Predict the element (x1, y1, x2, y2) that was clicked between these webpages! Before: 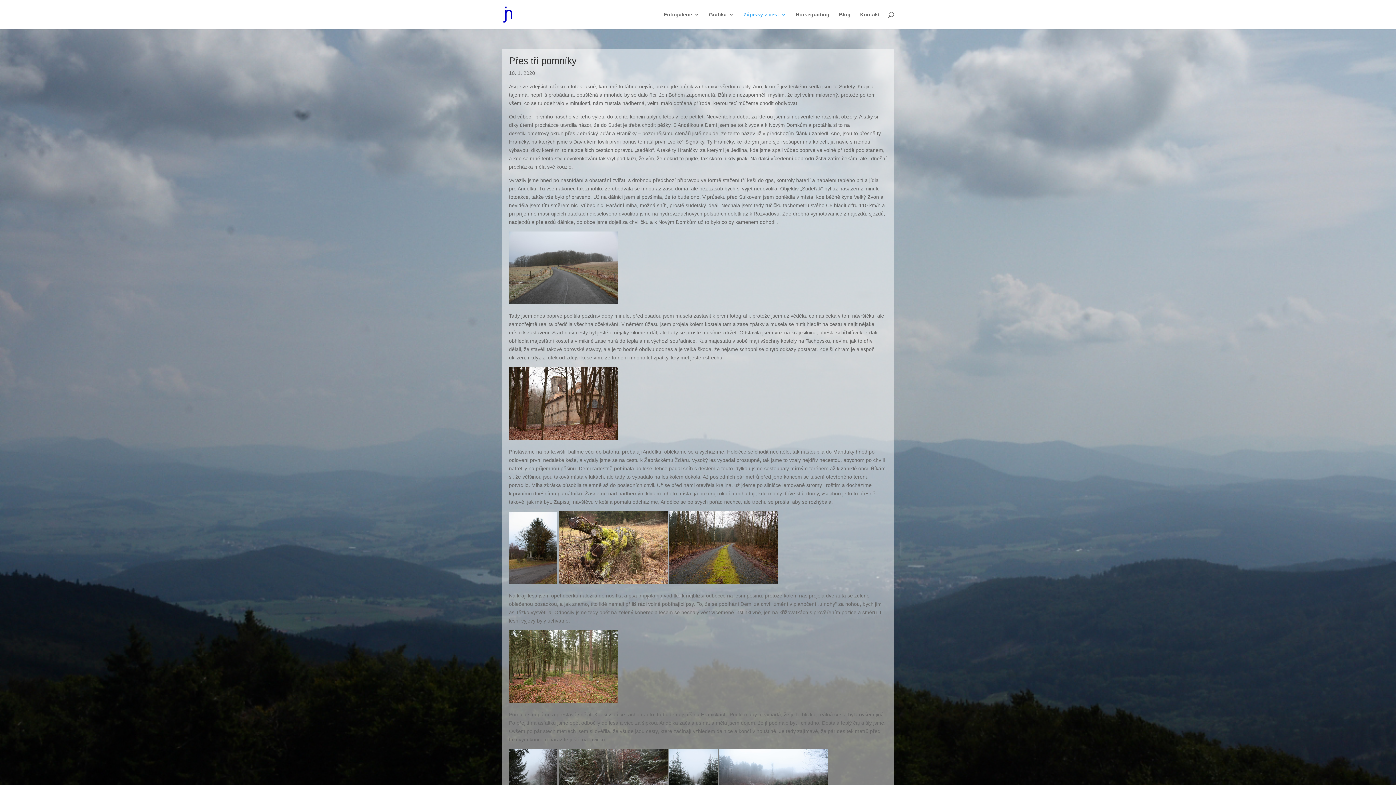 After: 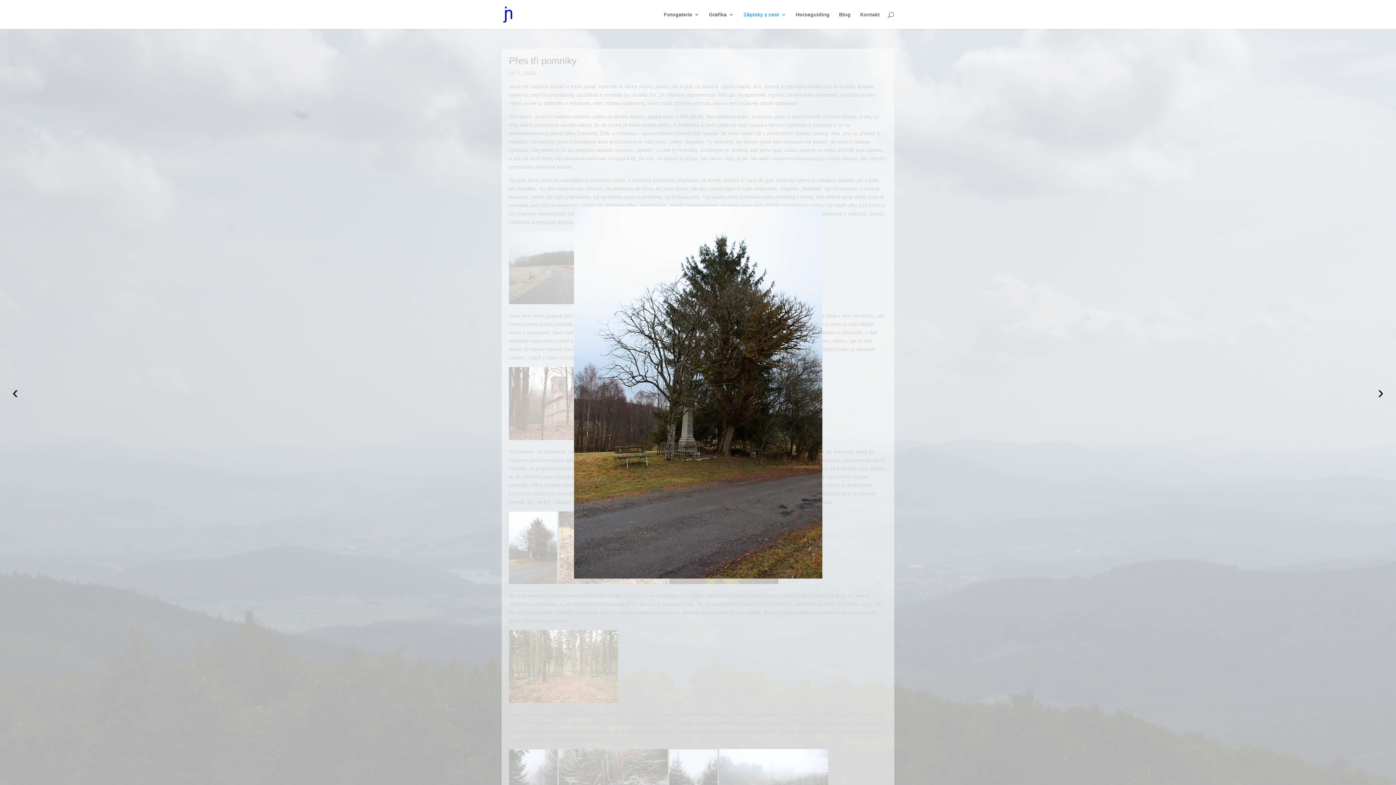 Action: bbox: (509, 579, 557, 585)